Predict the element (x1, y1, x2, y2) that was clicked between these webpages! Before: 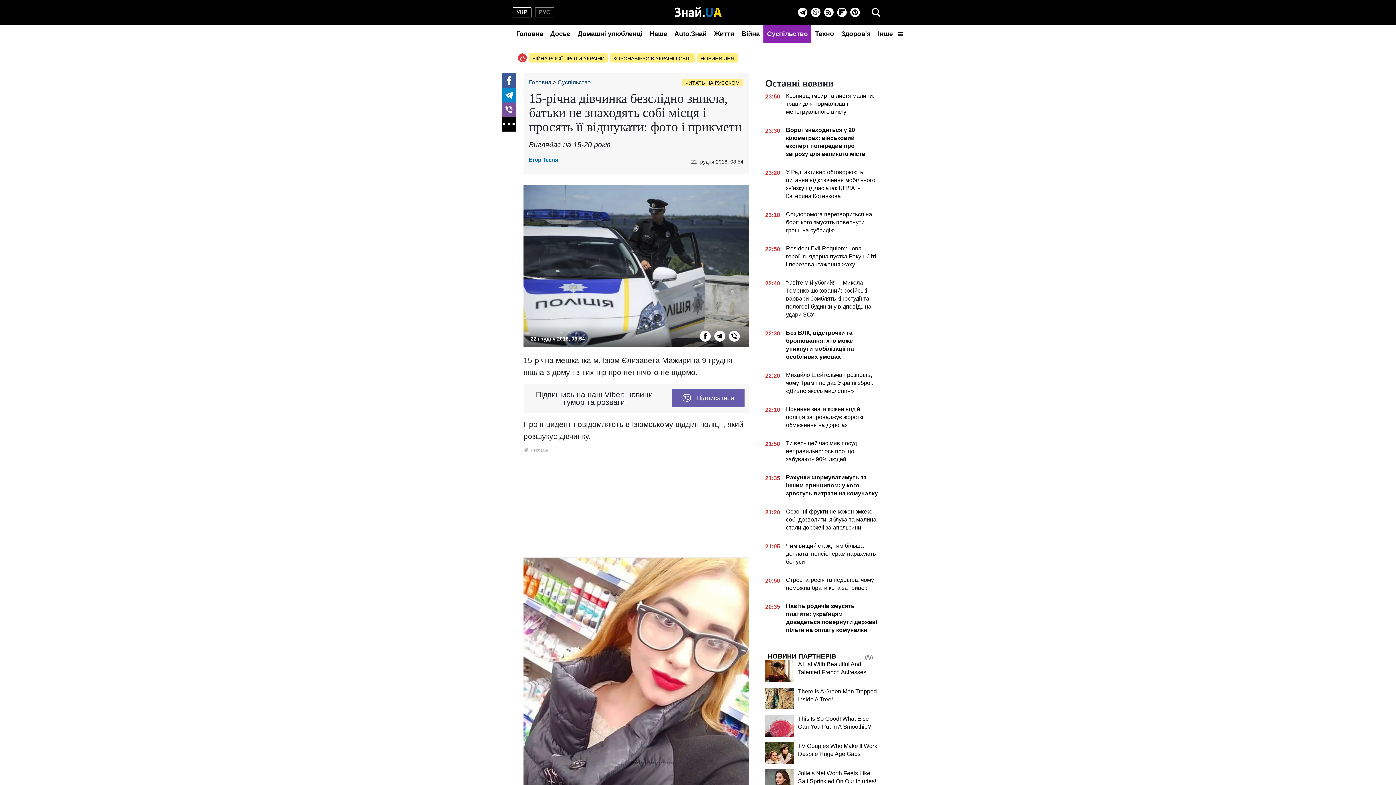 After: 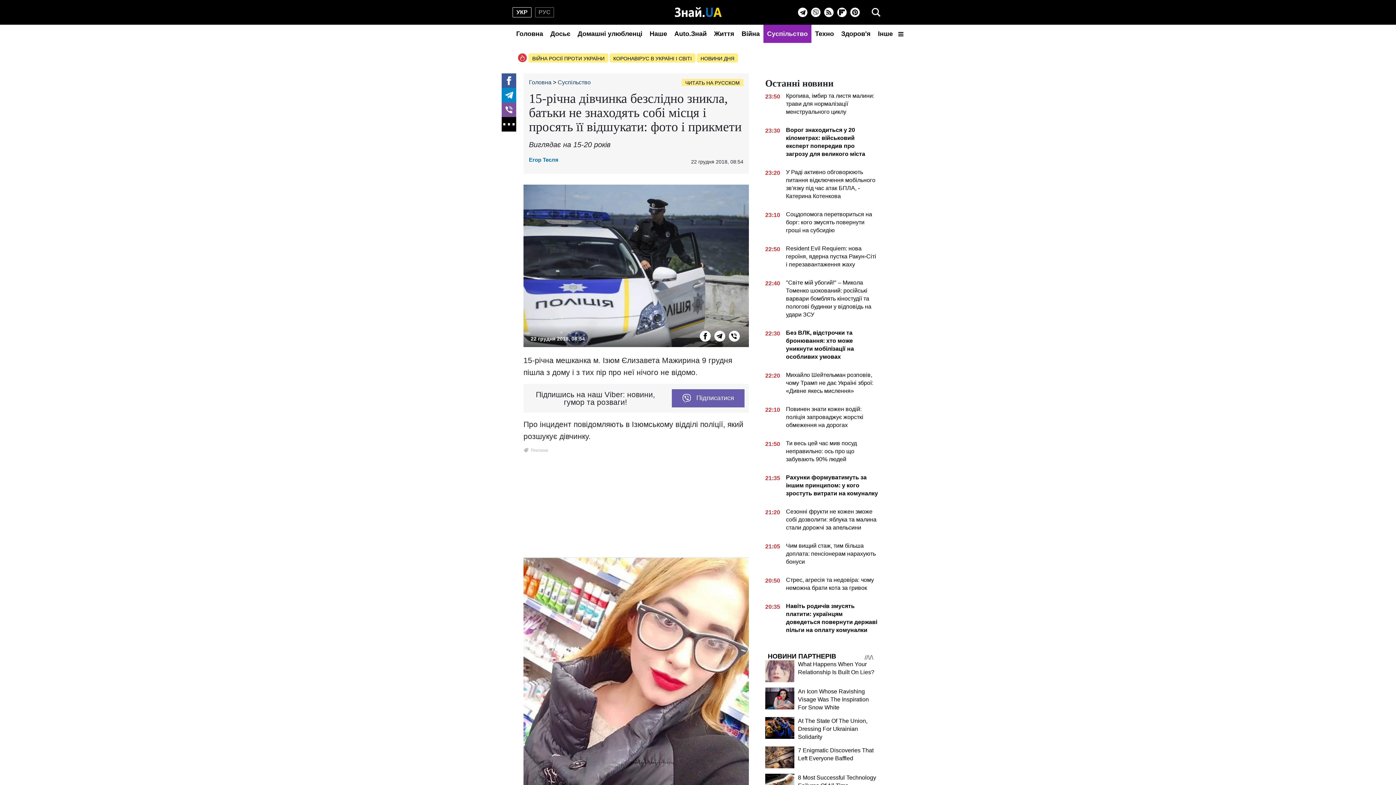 Action: bbox: (512, 7, 531, 17) label: УКР